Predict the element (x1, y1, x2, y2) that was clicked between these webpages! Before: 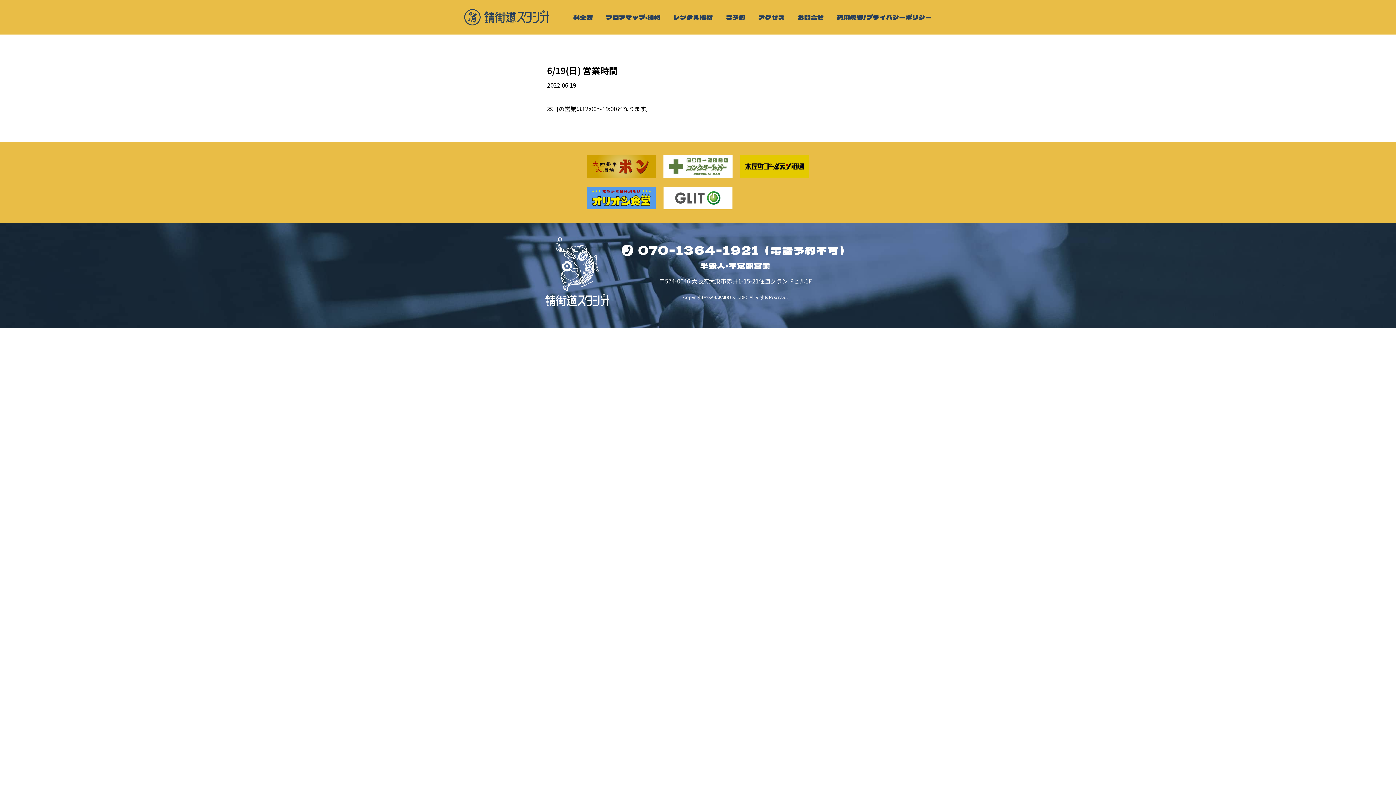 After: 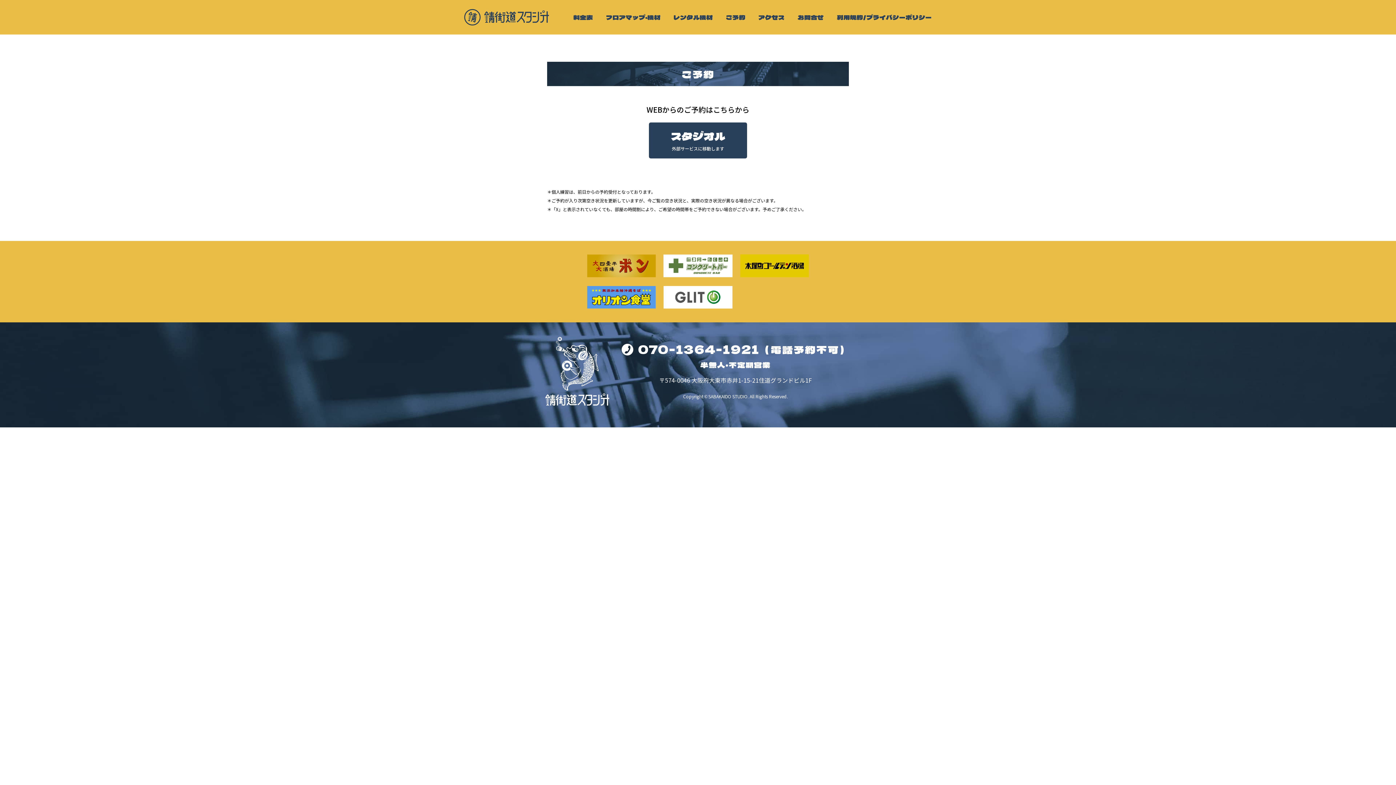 Action: bbox: (725, 12, 745, 21) label: ご予約